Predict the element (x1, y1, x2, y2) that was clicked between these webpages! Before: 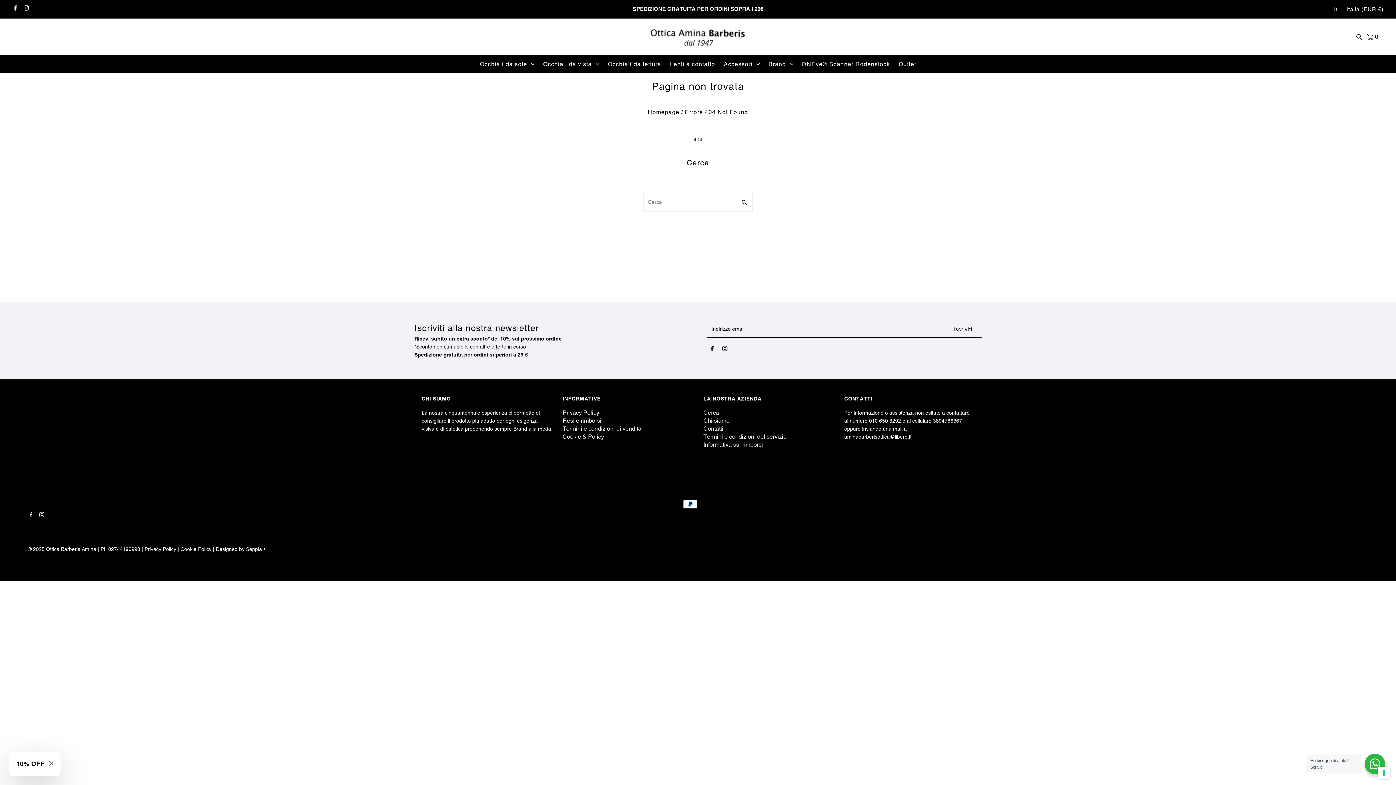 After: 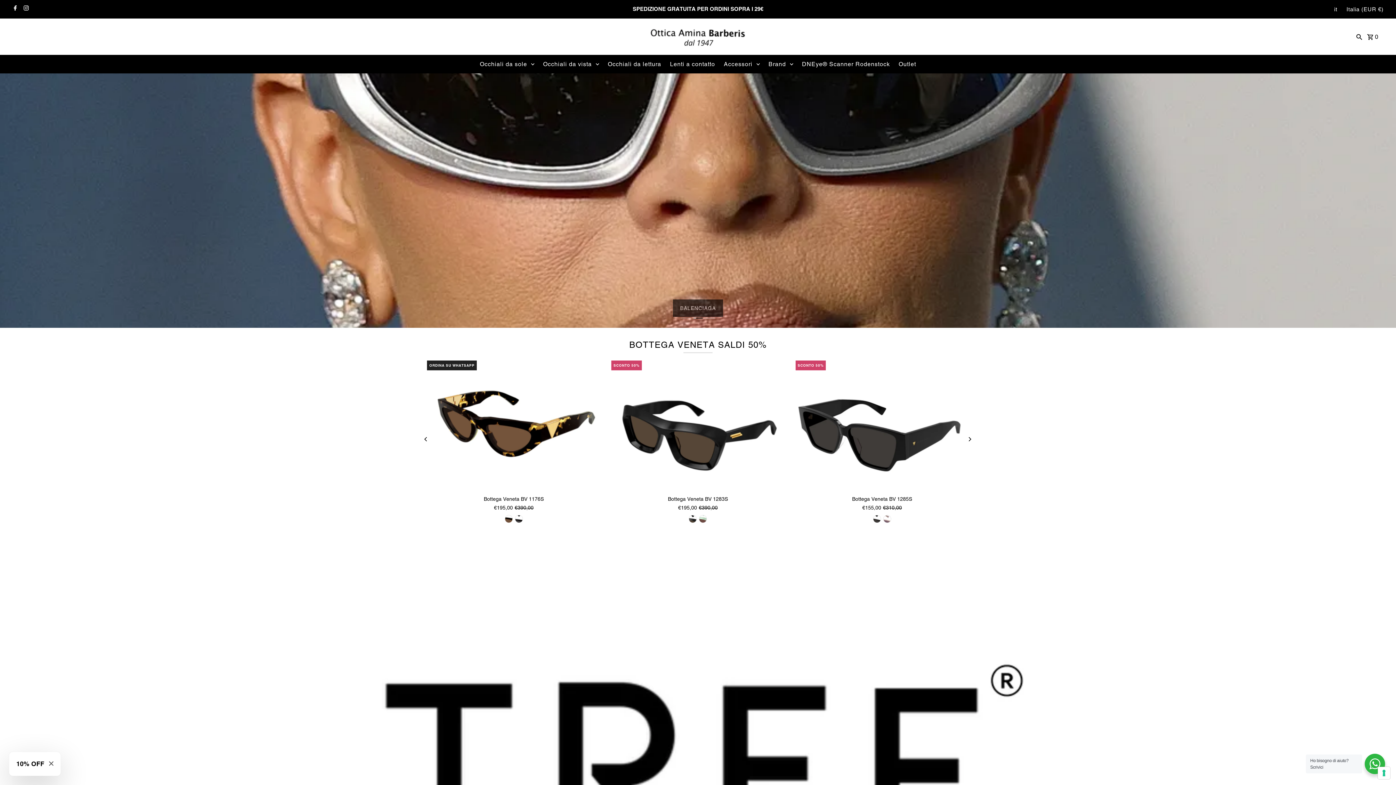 Action: label: © 2025 Ottica Barberis Amina | PI: 02744190998 | Privacy Policy | Cookie Policy | Designed by Seppia  bbox: (27, 546, 263, 552)